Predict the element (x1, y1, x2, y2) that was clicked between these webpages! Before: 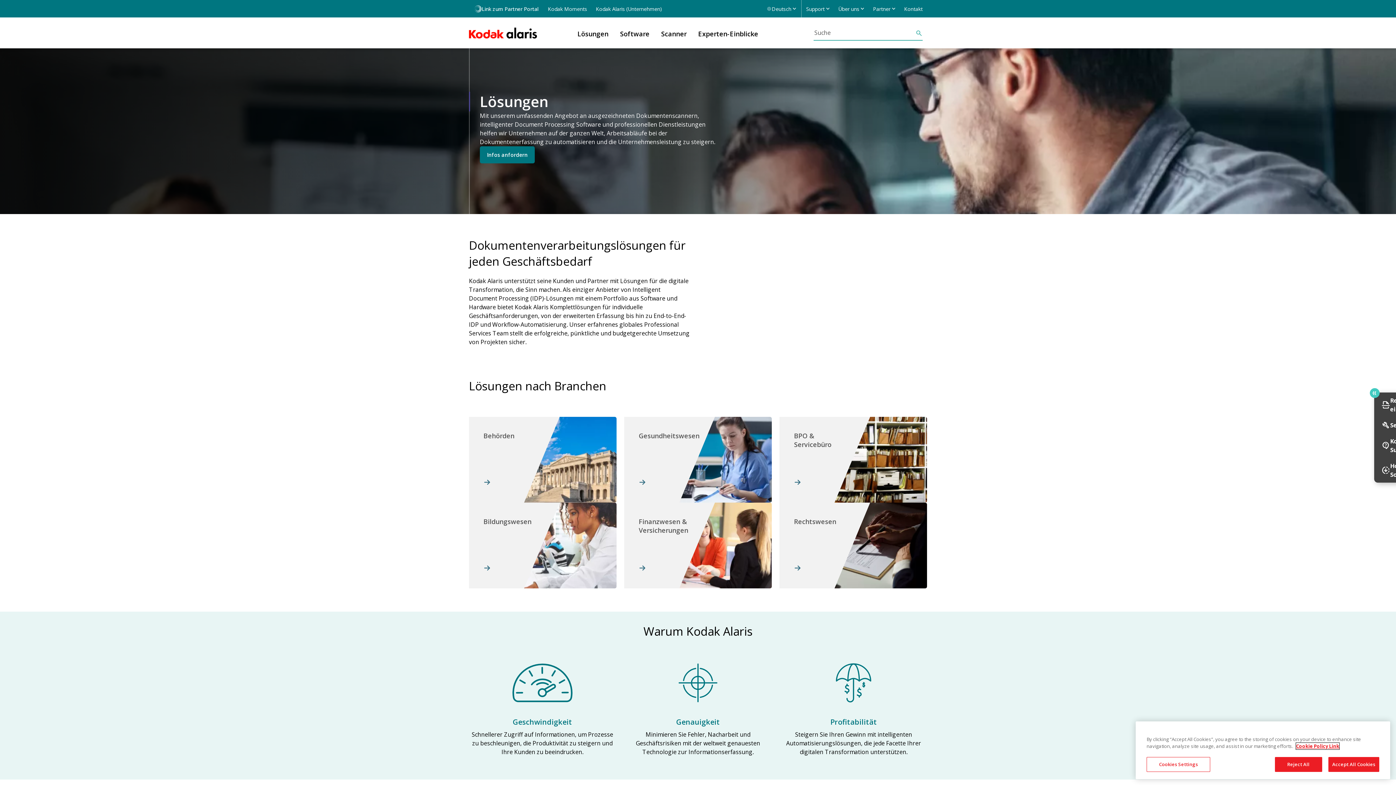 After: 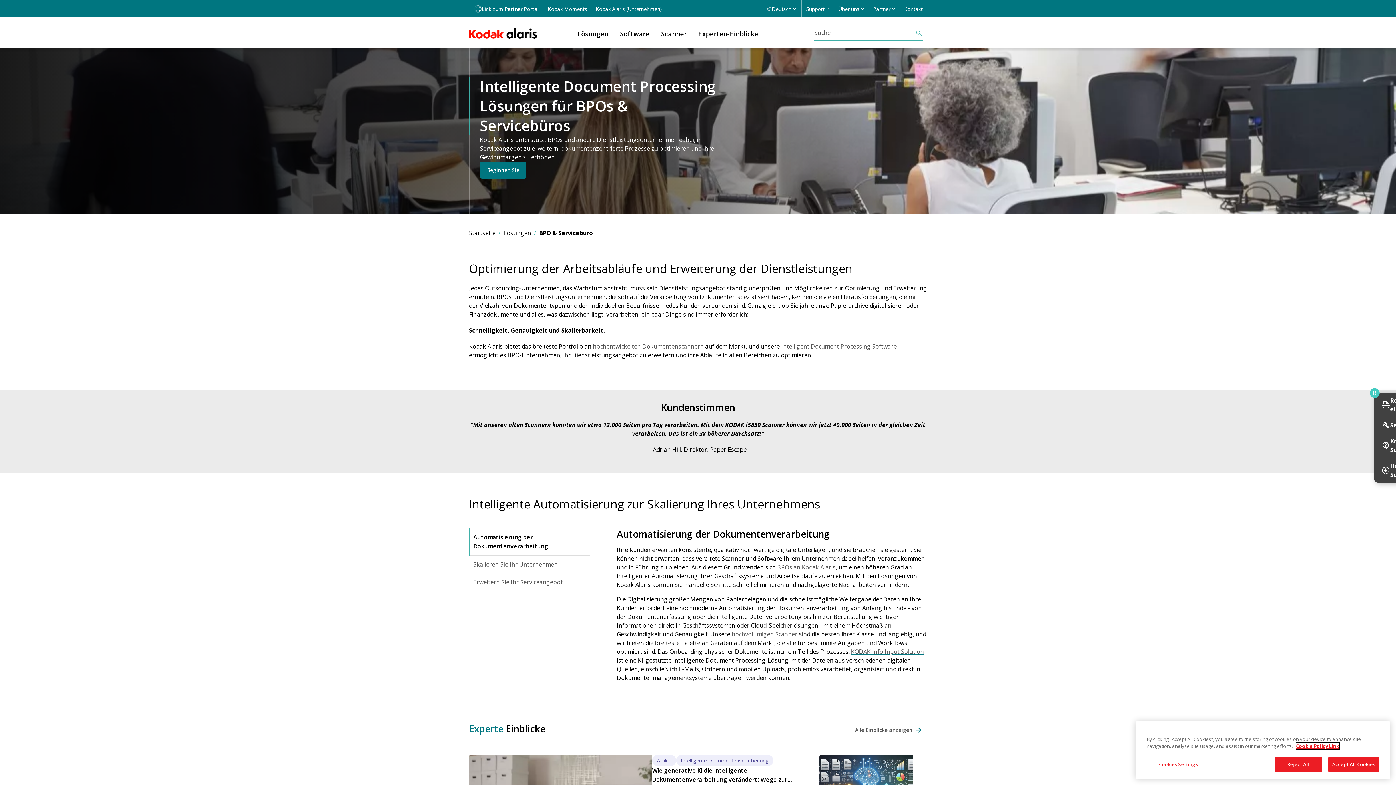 Action: label: BPO & Servicebüro bbox: (779, 417, 927, 502)